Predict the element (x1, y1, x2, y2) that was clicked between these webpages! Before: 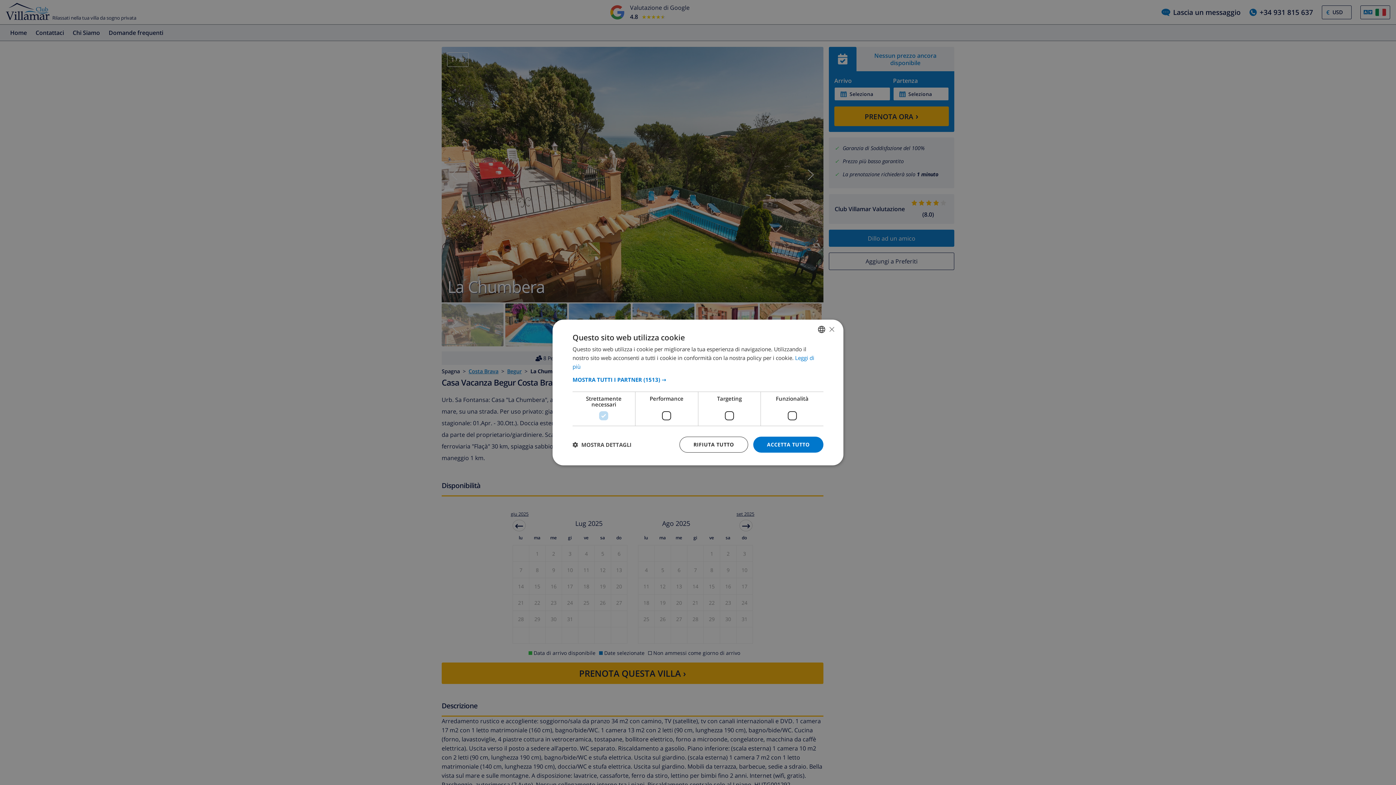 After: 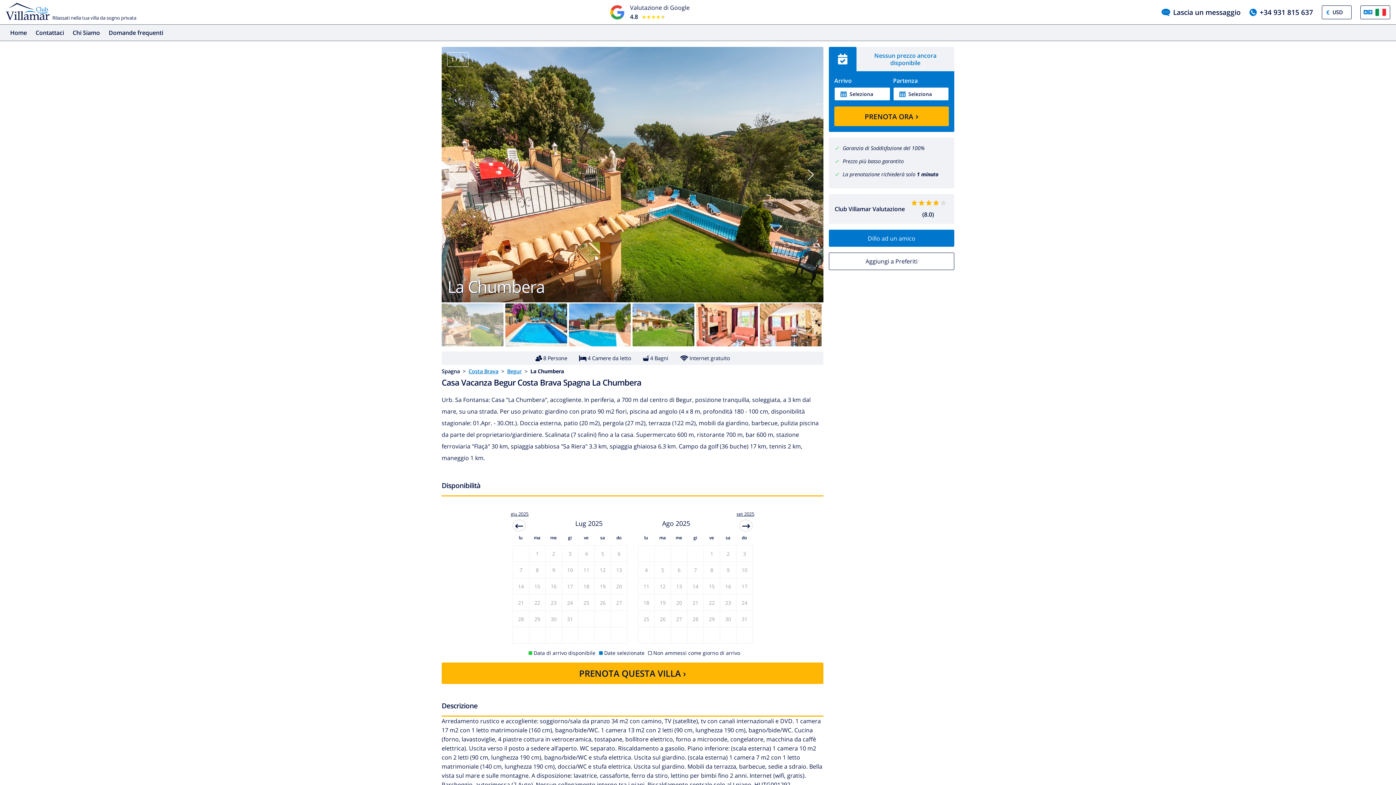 Action: bbox: (829, 326, 834, 332) label: Close